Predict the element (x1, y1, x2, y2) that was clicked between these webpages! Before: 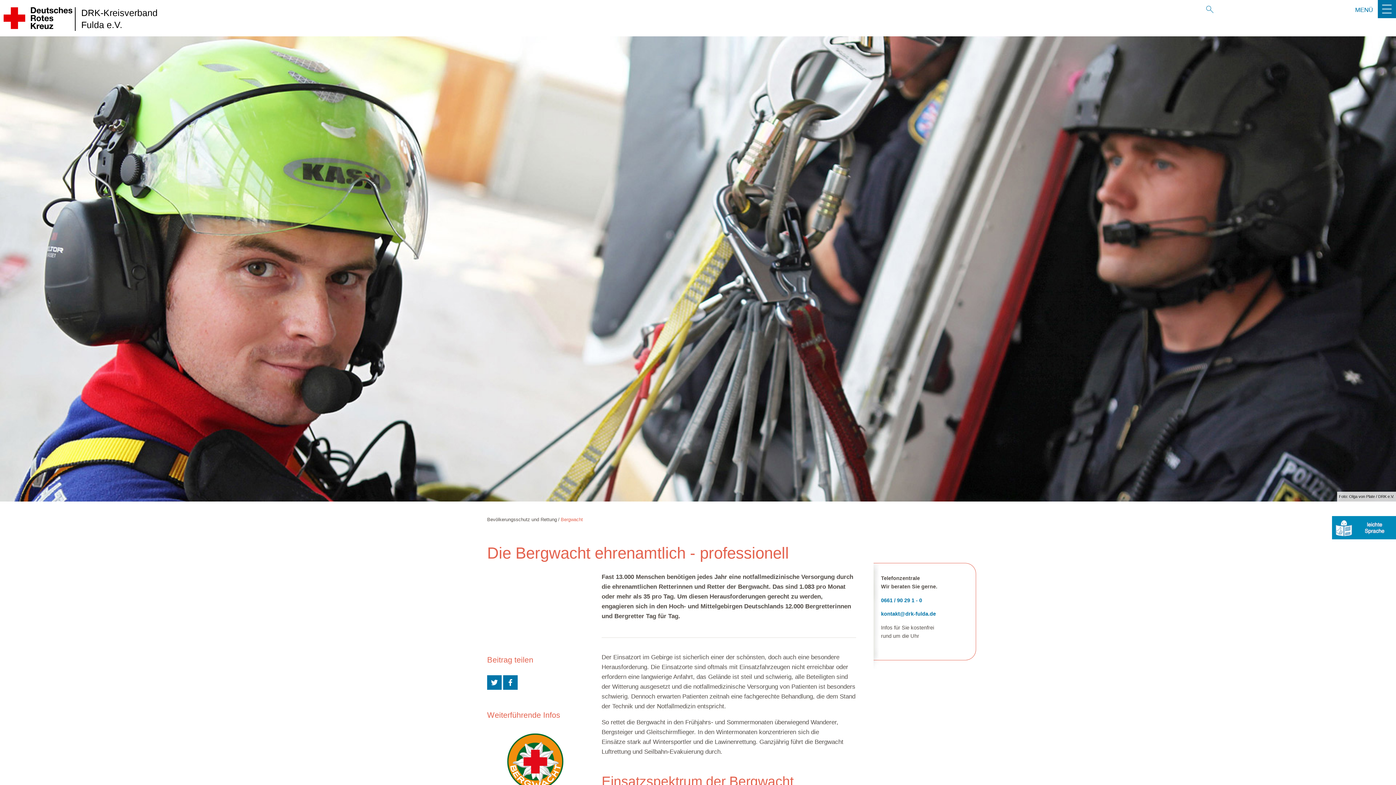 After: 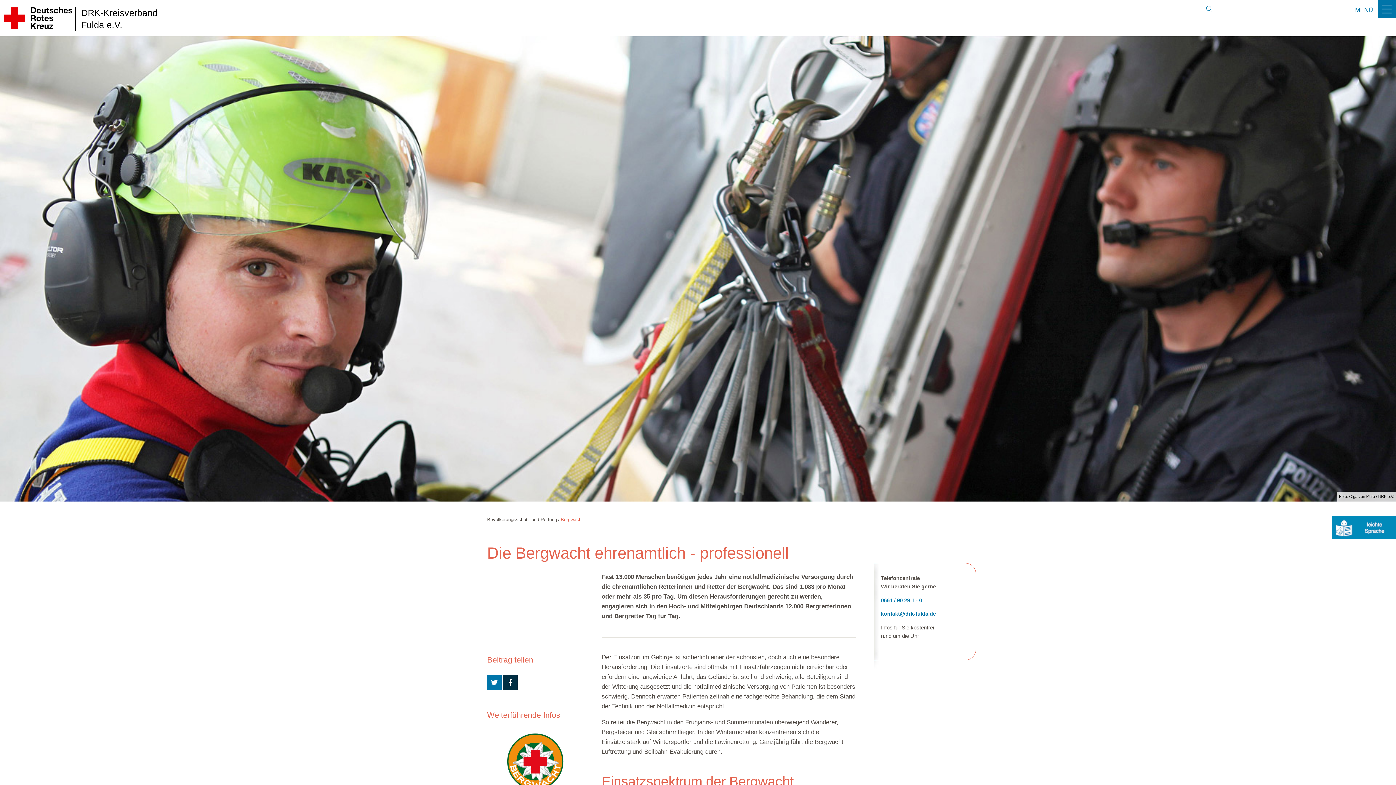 Action: bbox: (503, 675, 517, 690)